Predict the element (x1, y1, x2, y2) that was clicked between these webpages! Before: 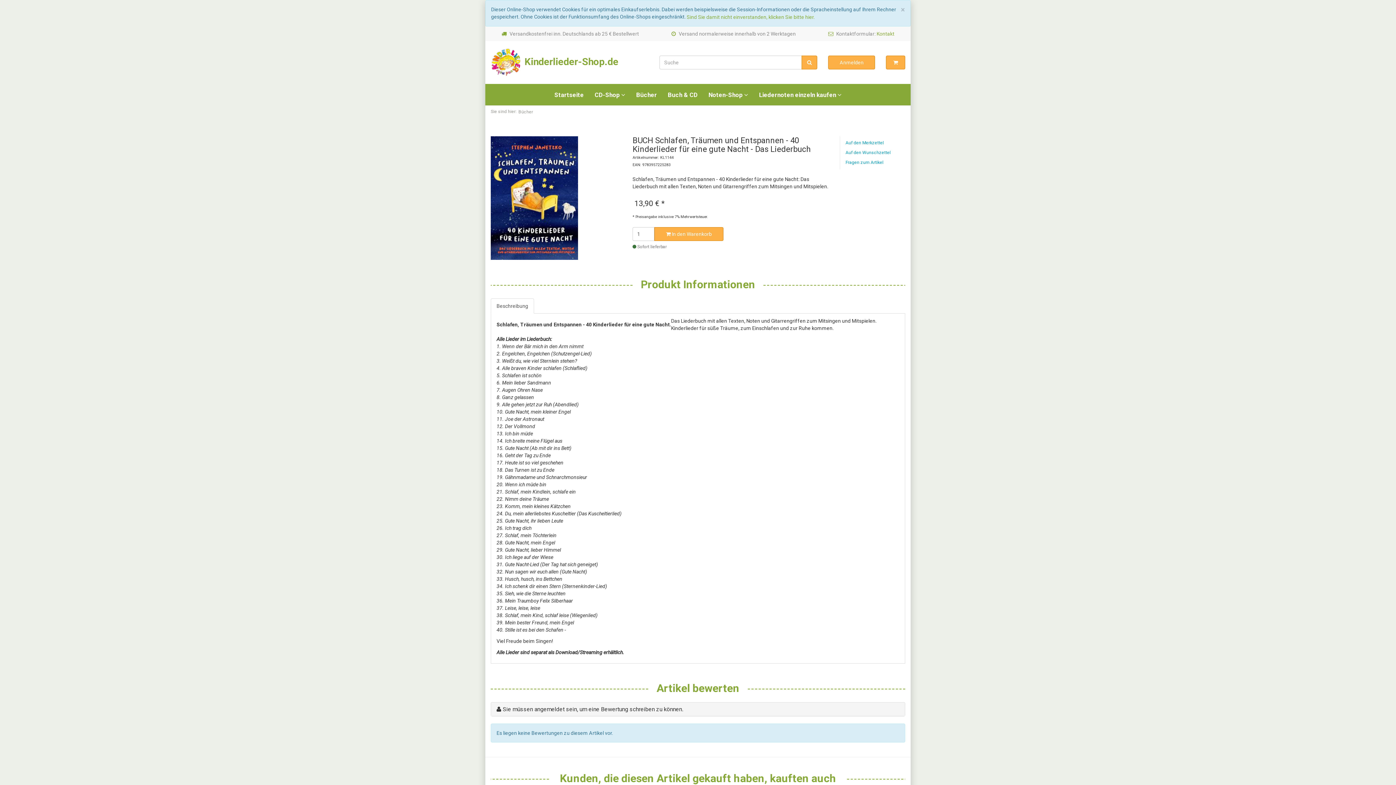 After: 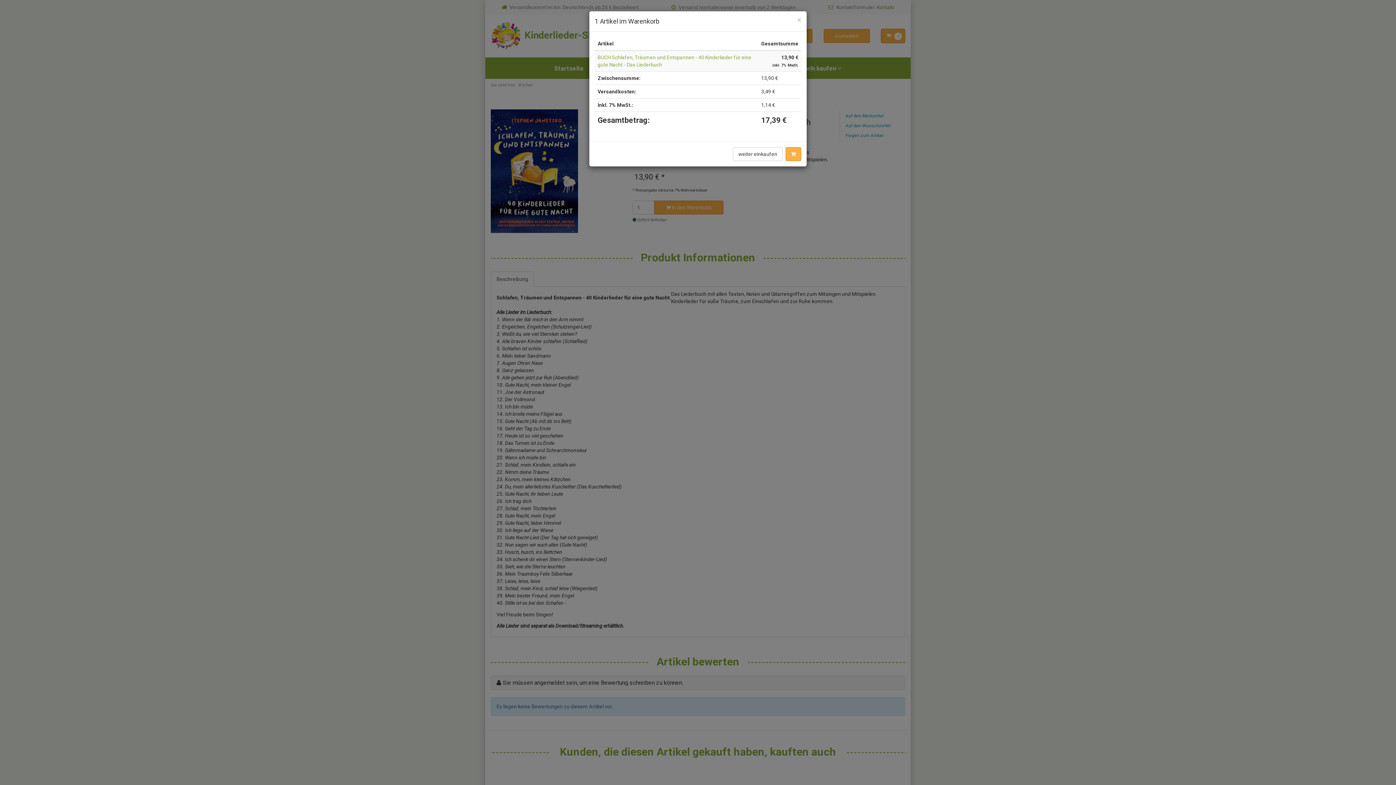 Action: bbox: (654, 227, 723, 241) label:  In den Warenkorb